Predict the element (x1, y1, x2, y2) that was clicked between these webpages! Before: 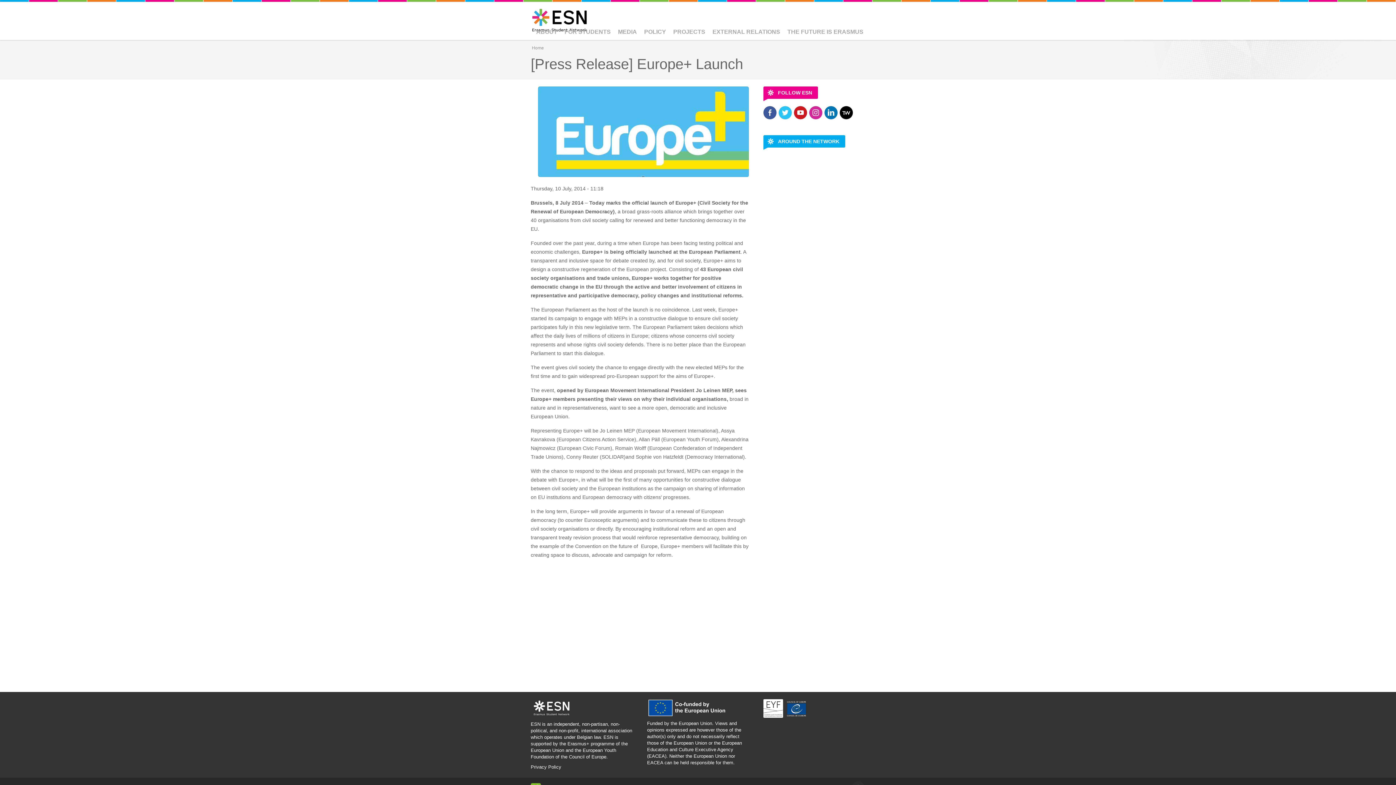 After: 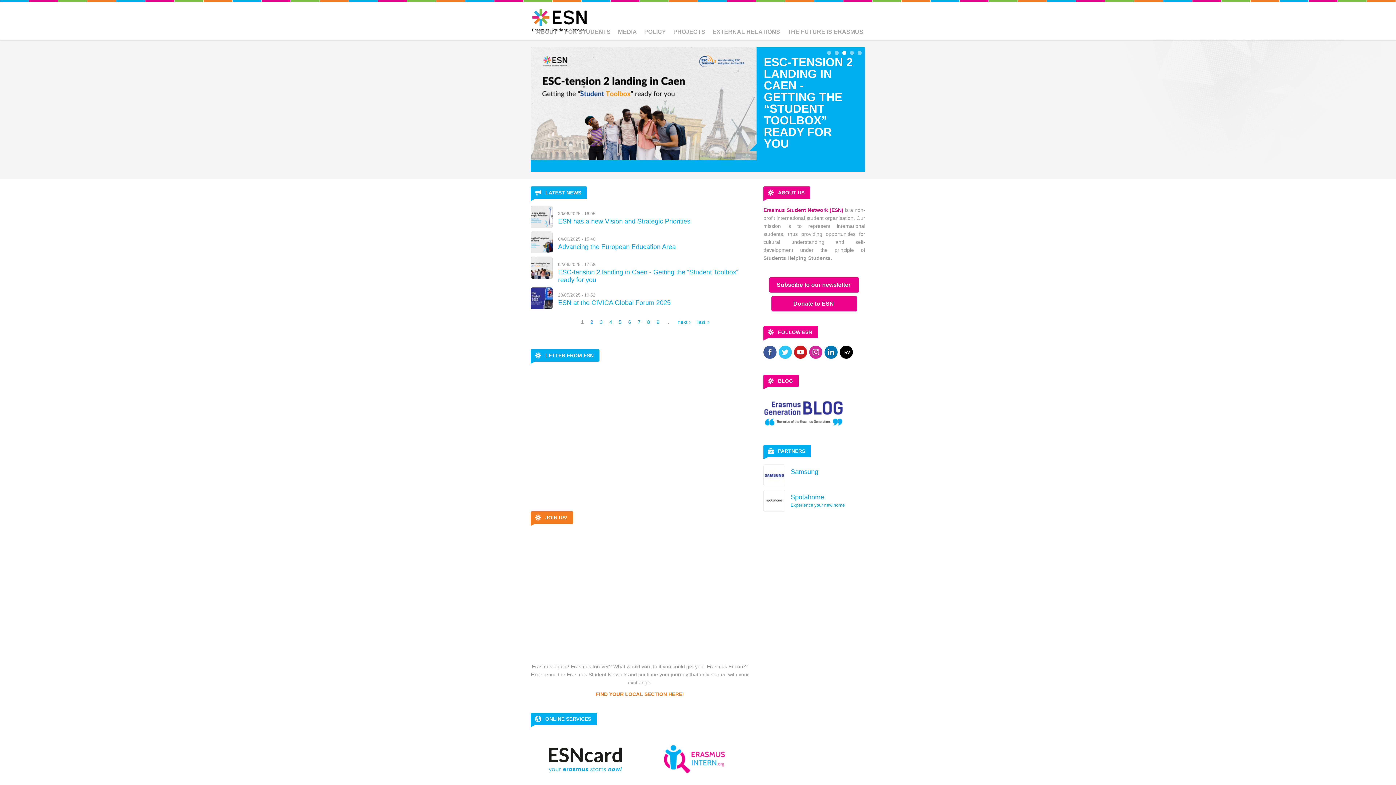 Action: bbox: (527, 3, 592, 38)